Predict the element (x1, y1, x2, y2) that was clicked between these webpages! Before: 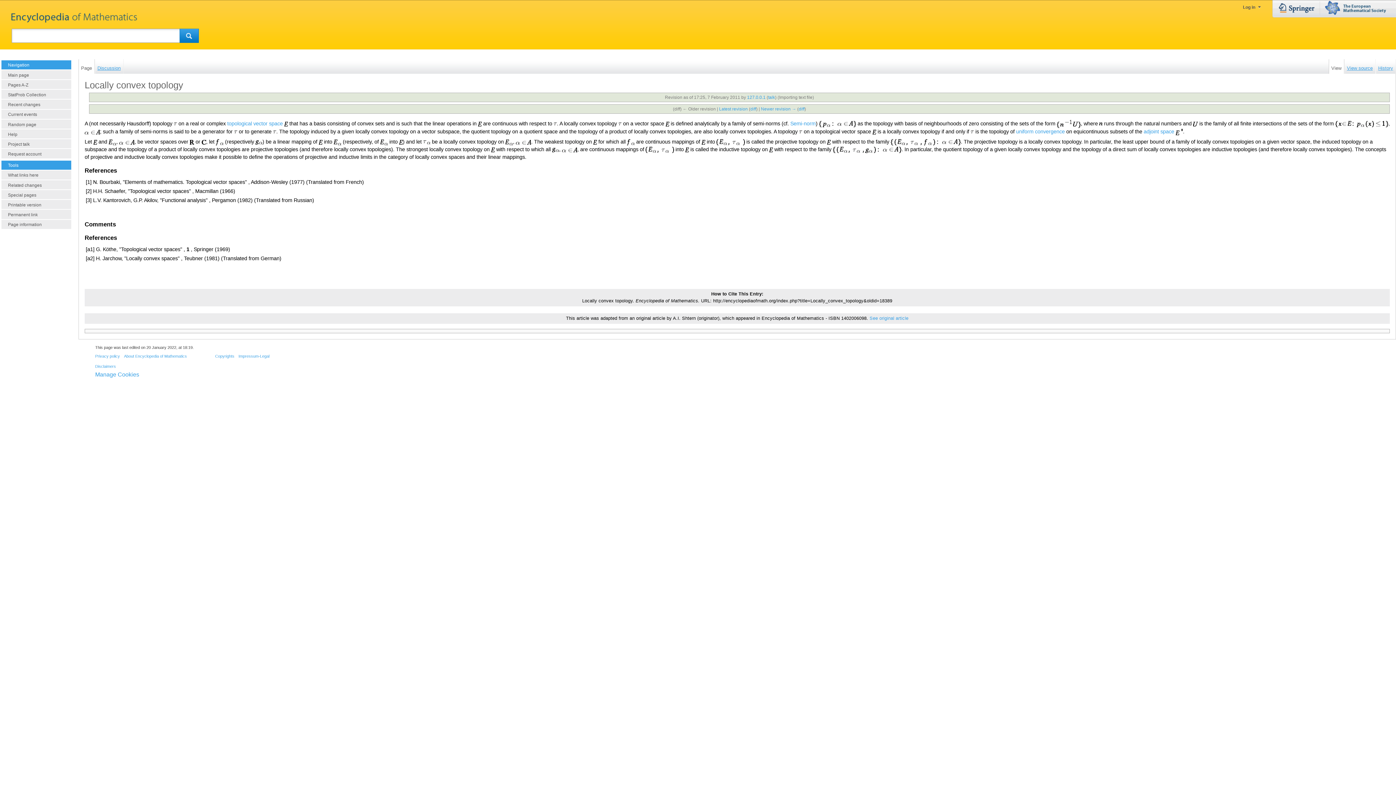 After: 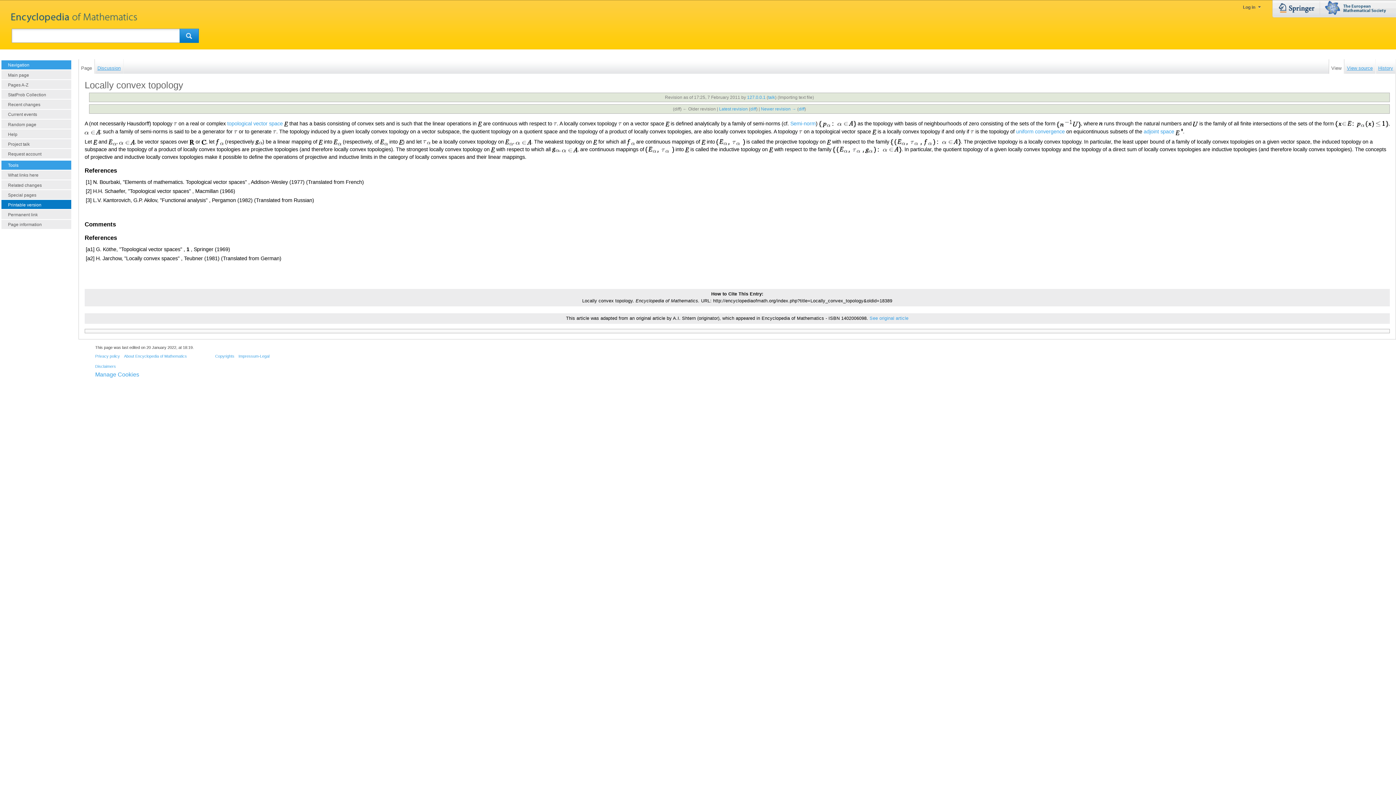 Action: bbox: (1, 200, 71, 209) label: Printable version